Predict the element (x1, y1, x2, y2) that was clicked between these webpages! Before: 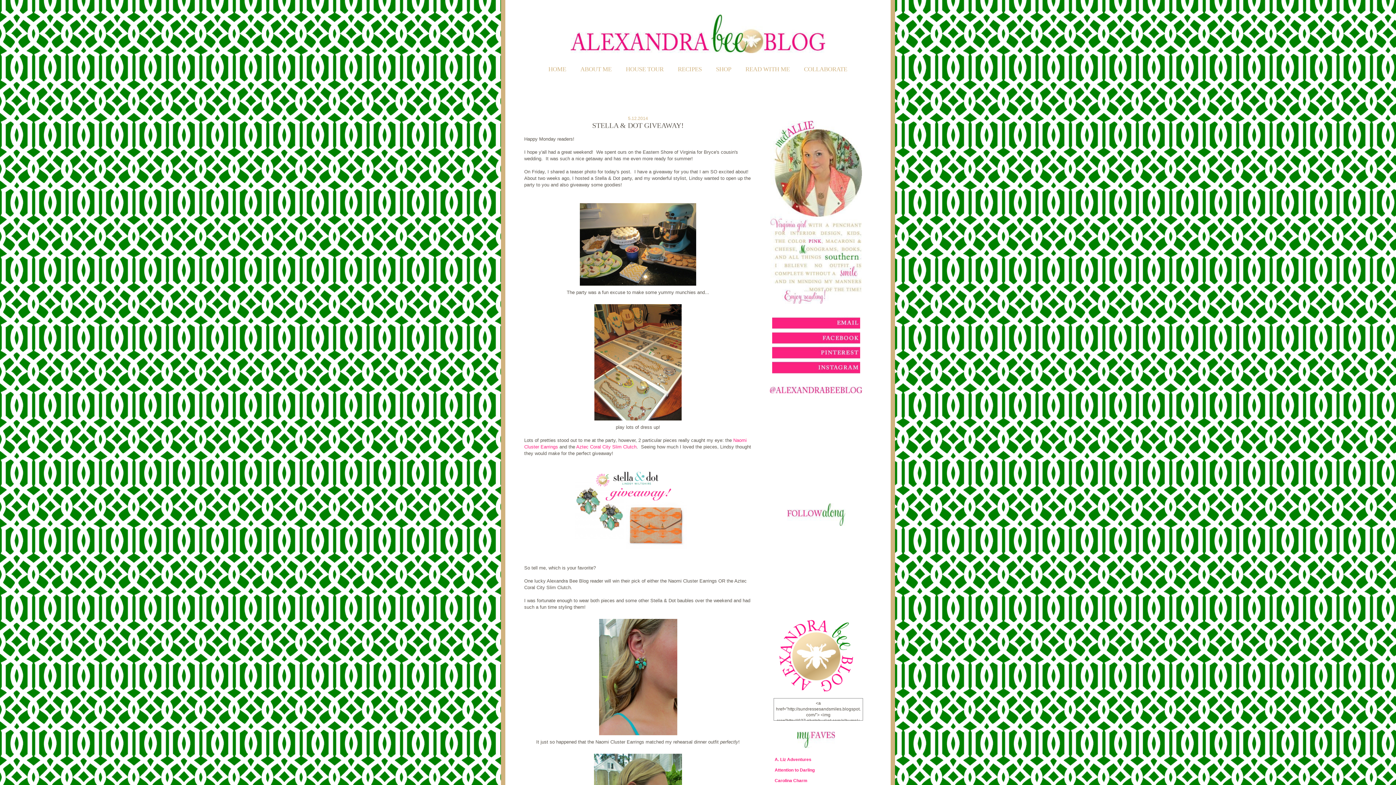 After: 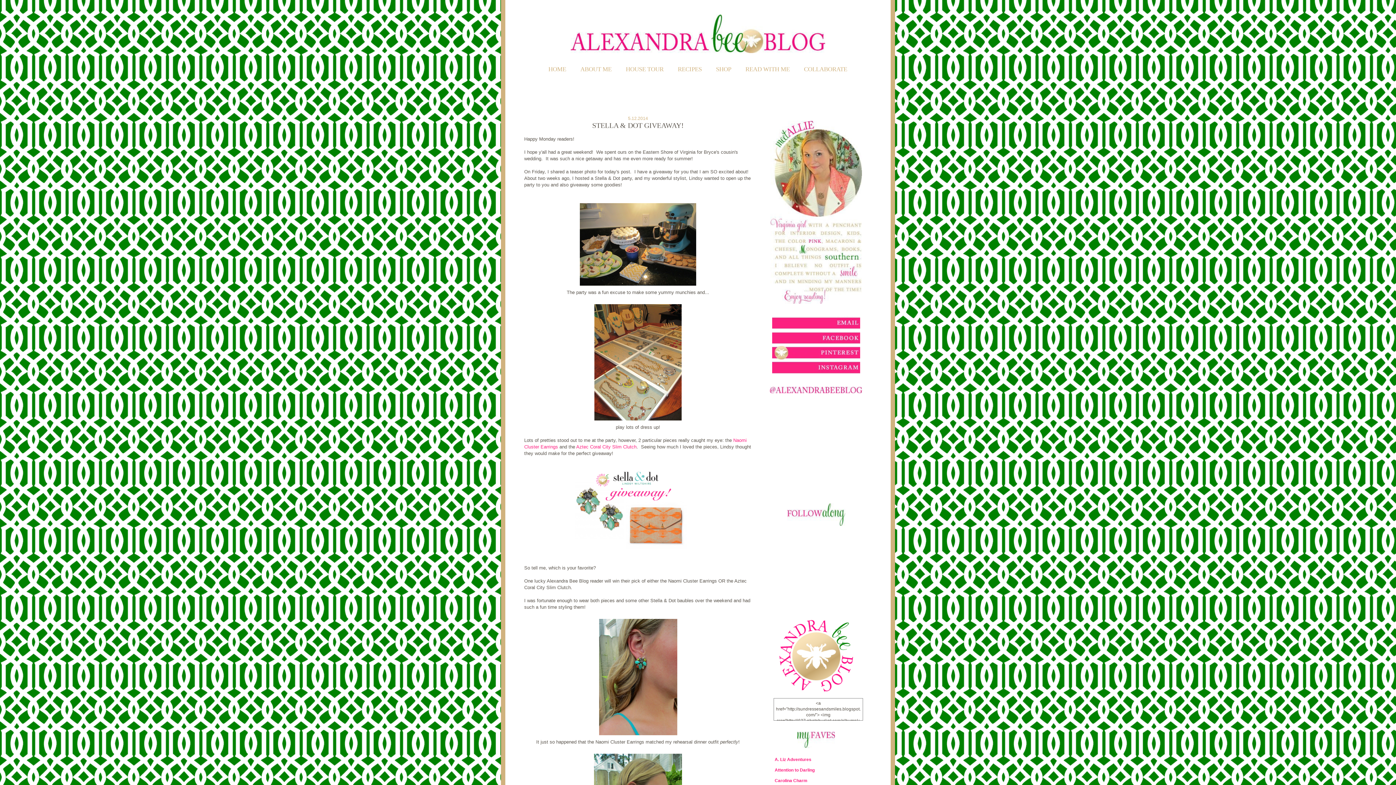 Action: bbox: (772, 355, 860, 360)